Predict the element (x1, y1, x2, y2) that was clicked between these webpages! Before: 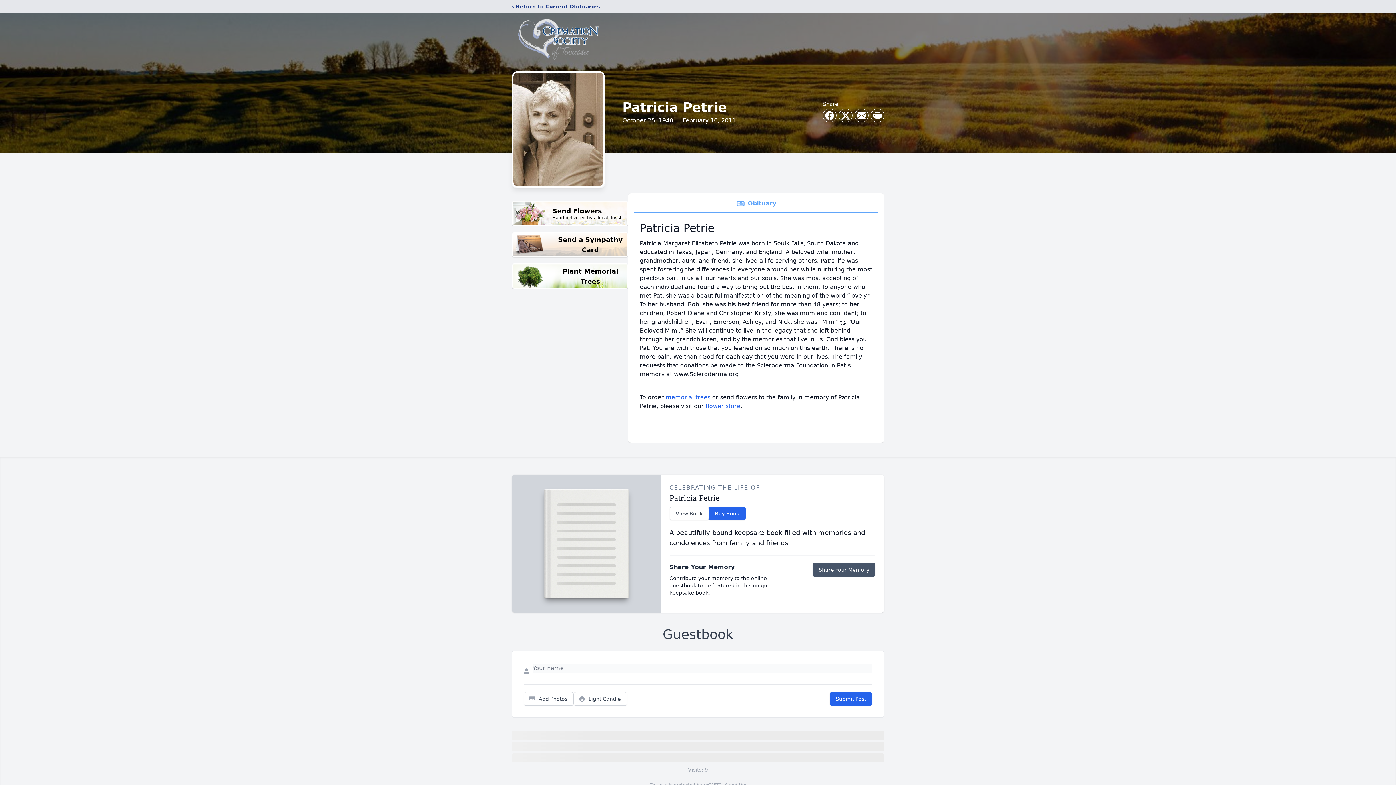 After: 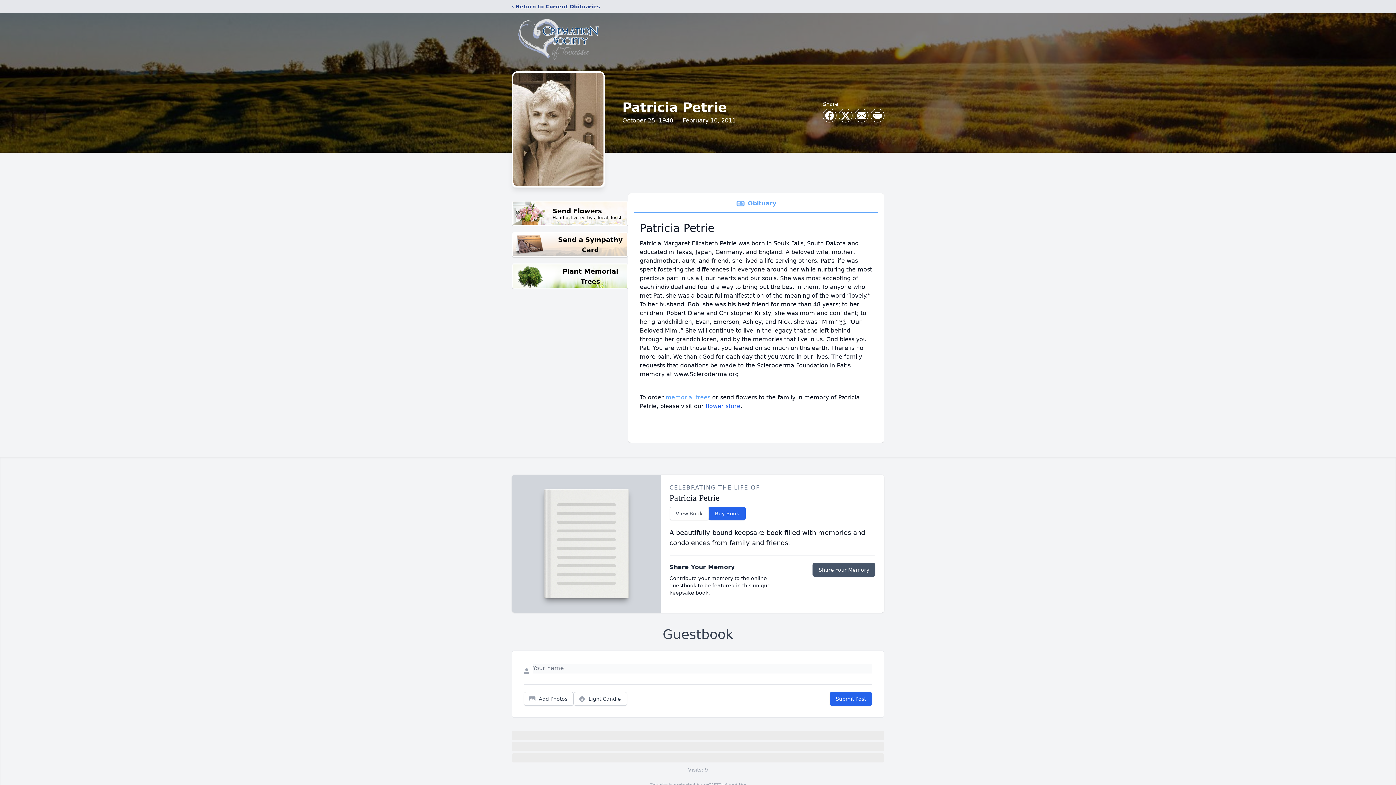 Action: bbox: (665, 394, 710, 401) label: memorial trees